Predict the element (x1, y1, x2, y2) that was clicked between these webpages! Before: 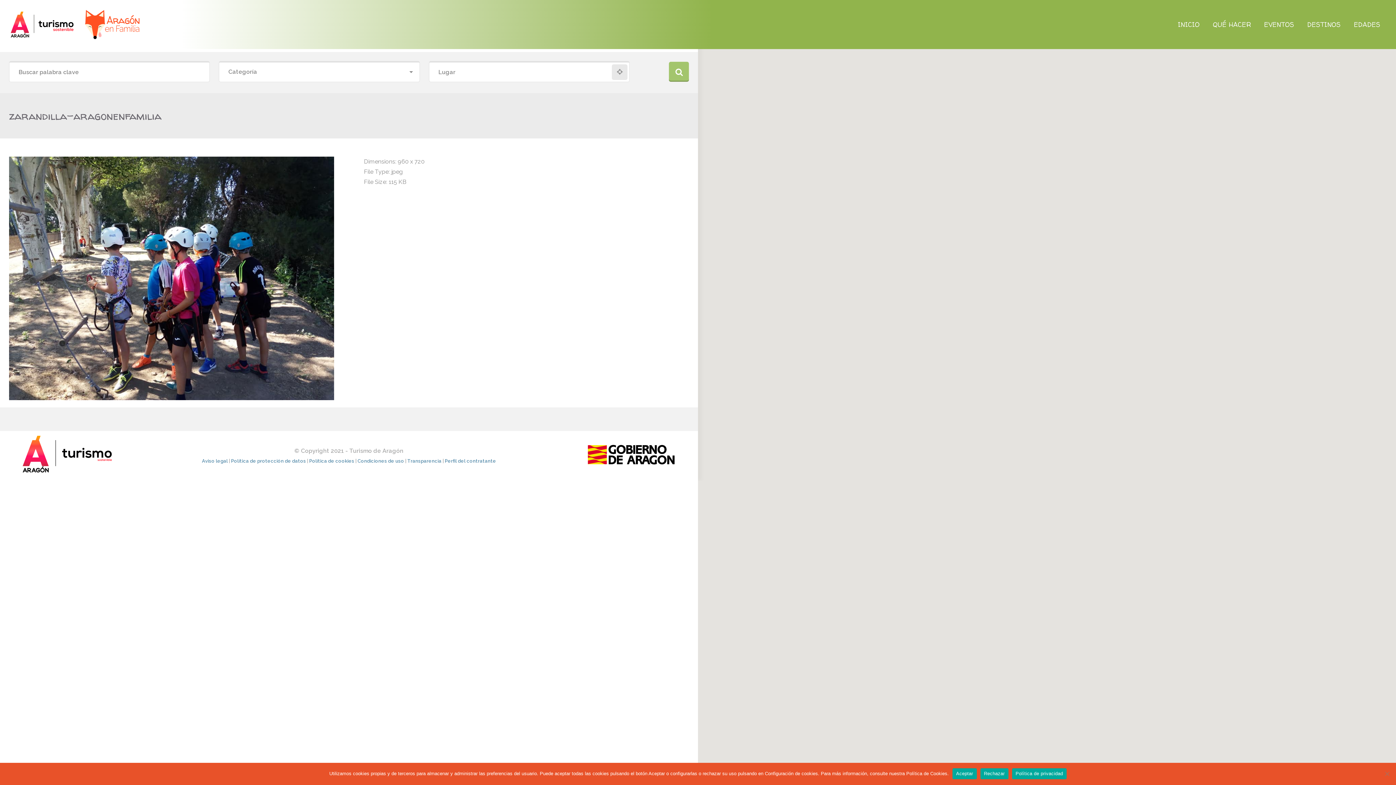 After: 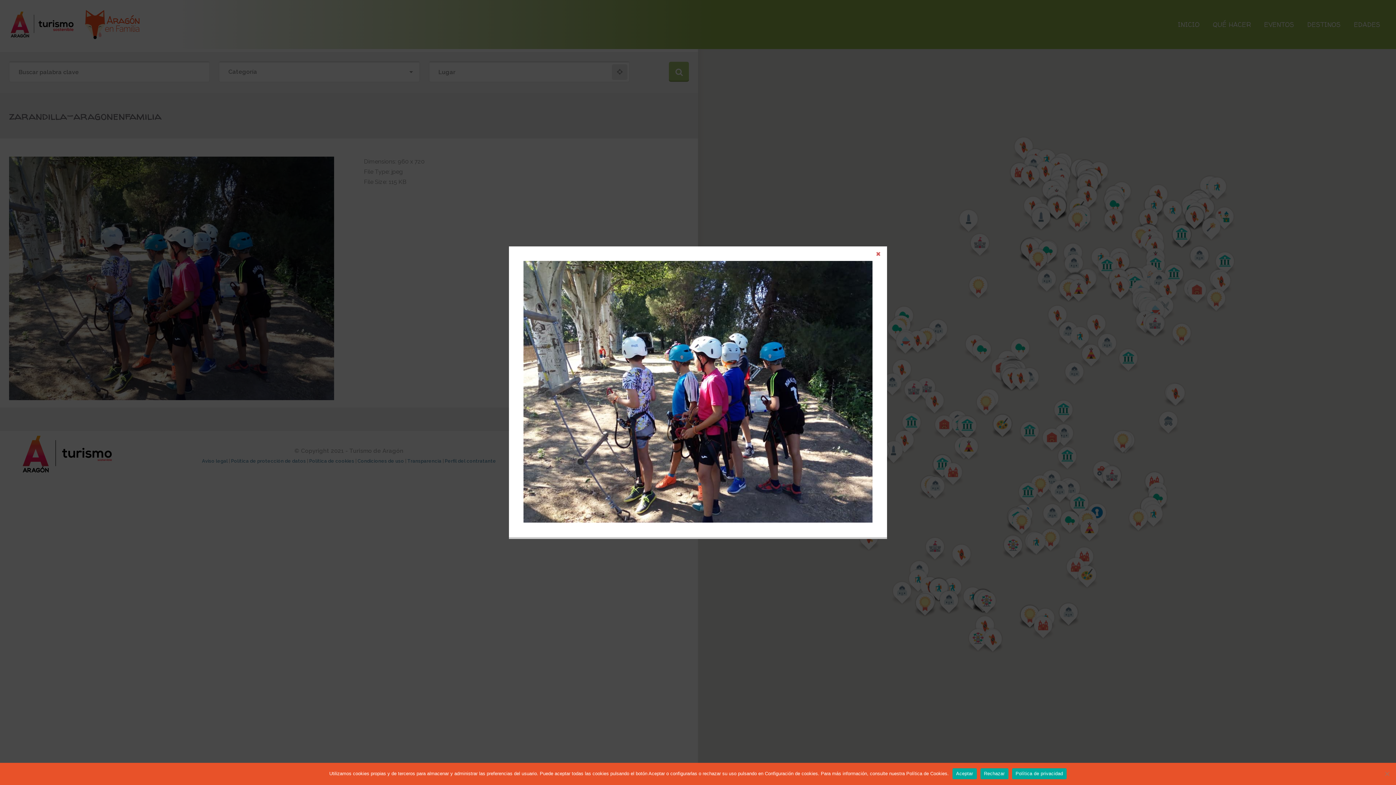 Action: bbox: (9, 158, 334, 165)